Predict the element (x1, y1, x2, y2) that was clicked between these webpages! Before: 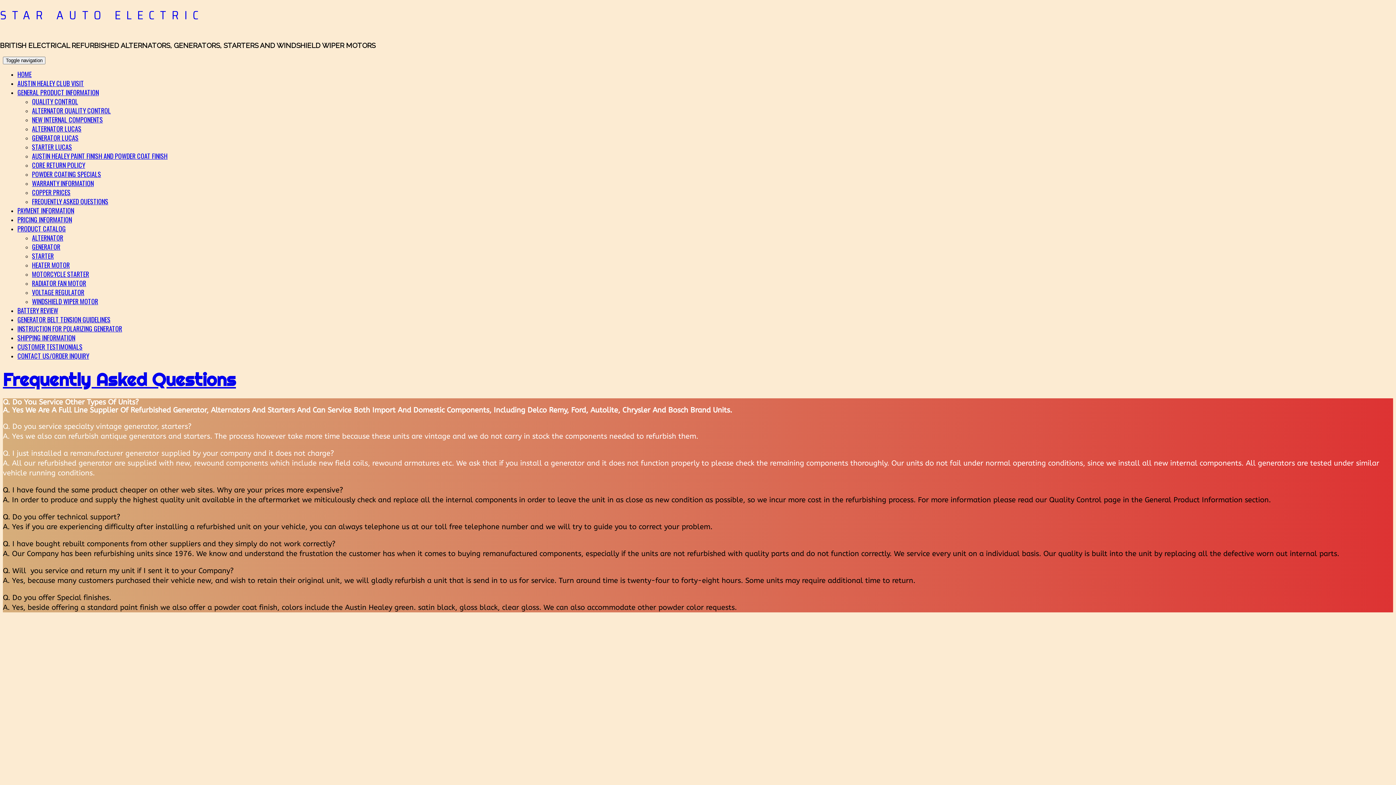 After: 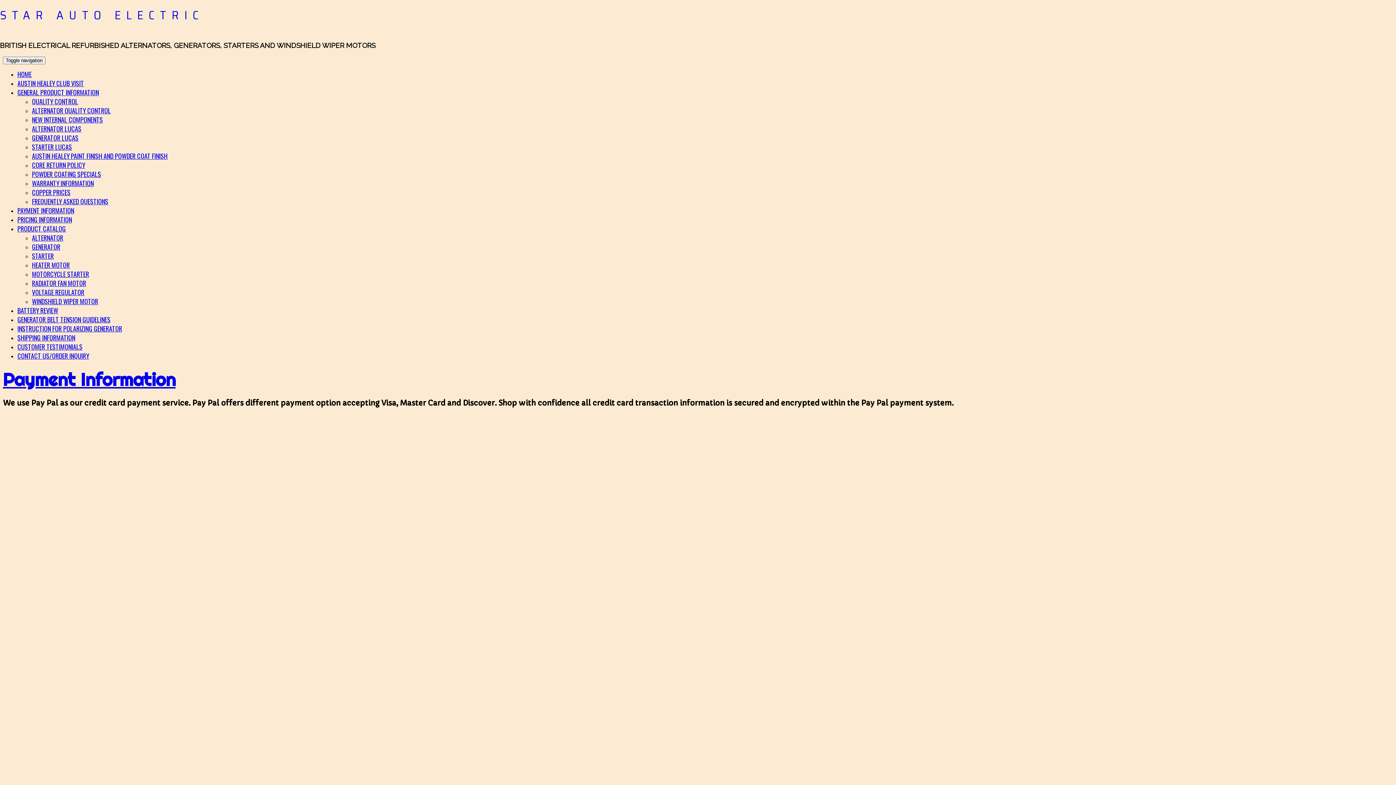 Action: bbox: (17, 205, 74, 215) label: PAYMENT INFORMATION